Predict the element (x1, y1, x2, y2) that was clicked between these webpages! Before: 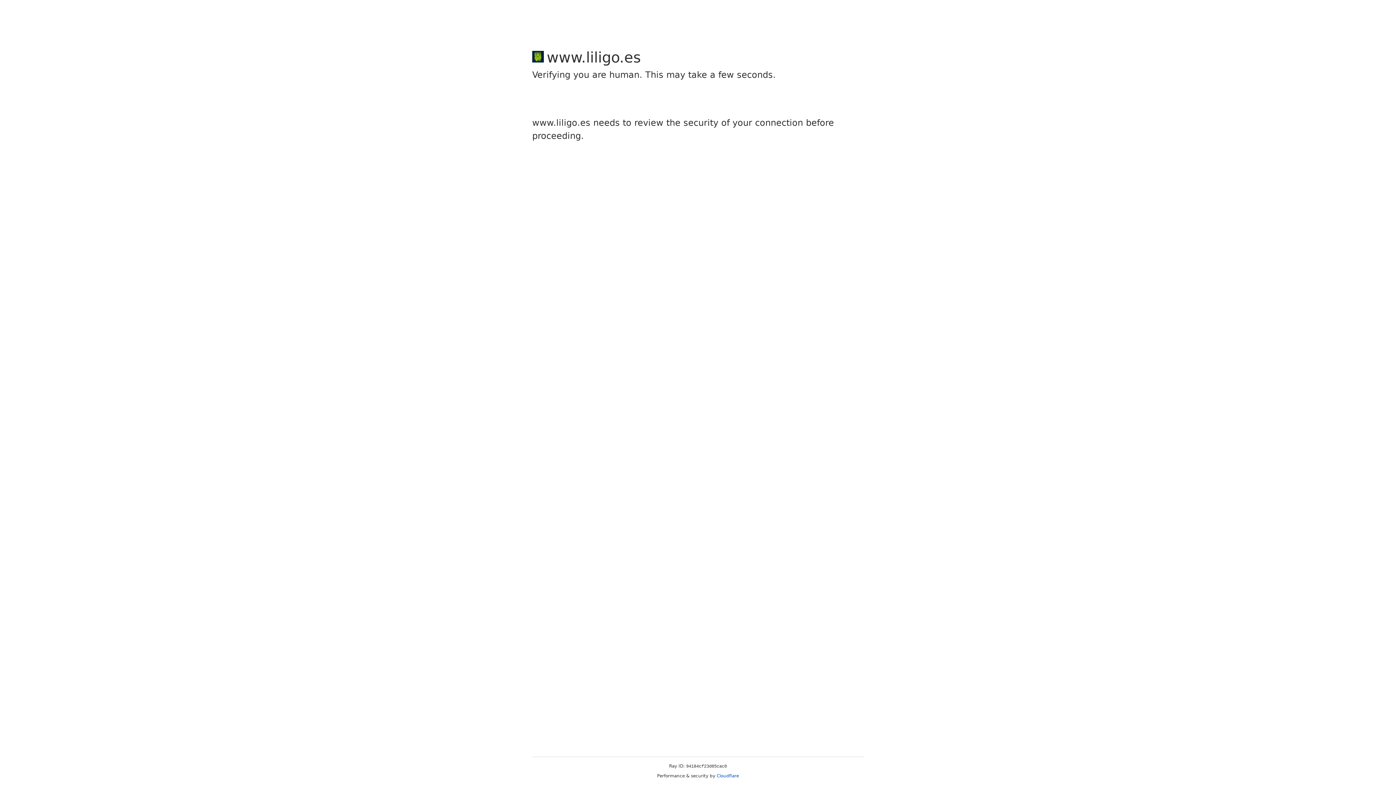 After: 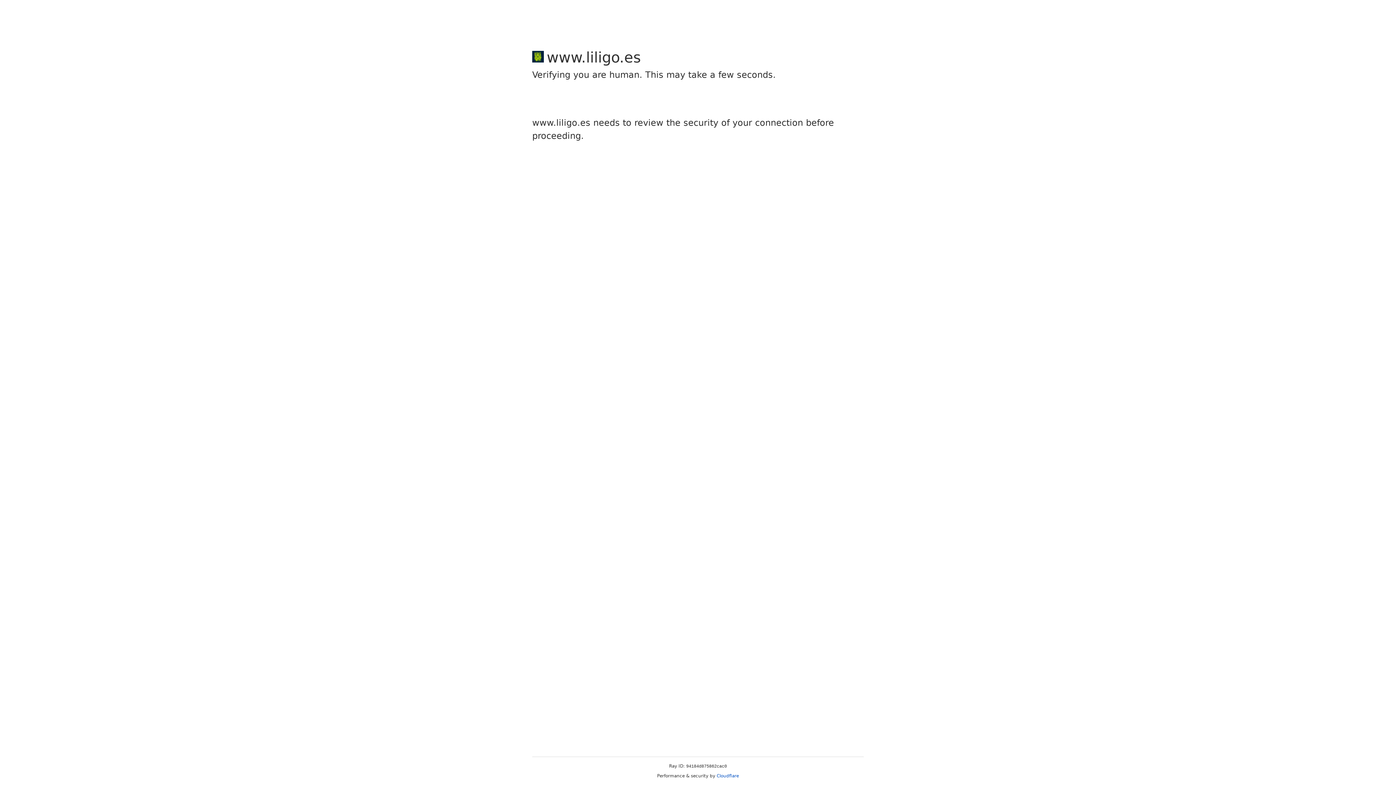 Action: label: Cloudflare bbox: (716, 773, 739, 778)